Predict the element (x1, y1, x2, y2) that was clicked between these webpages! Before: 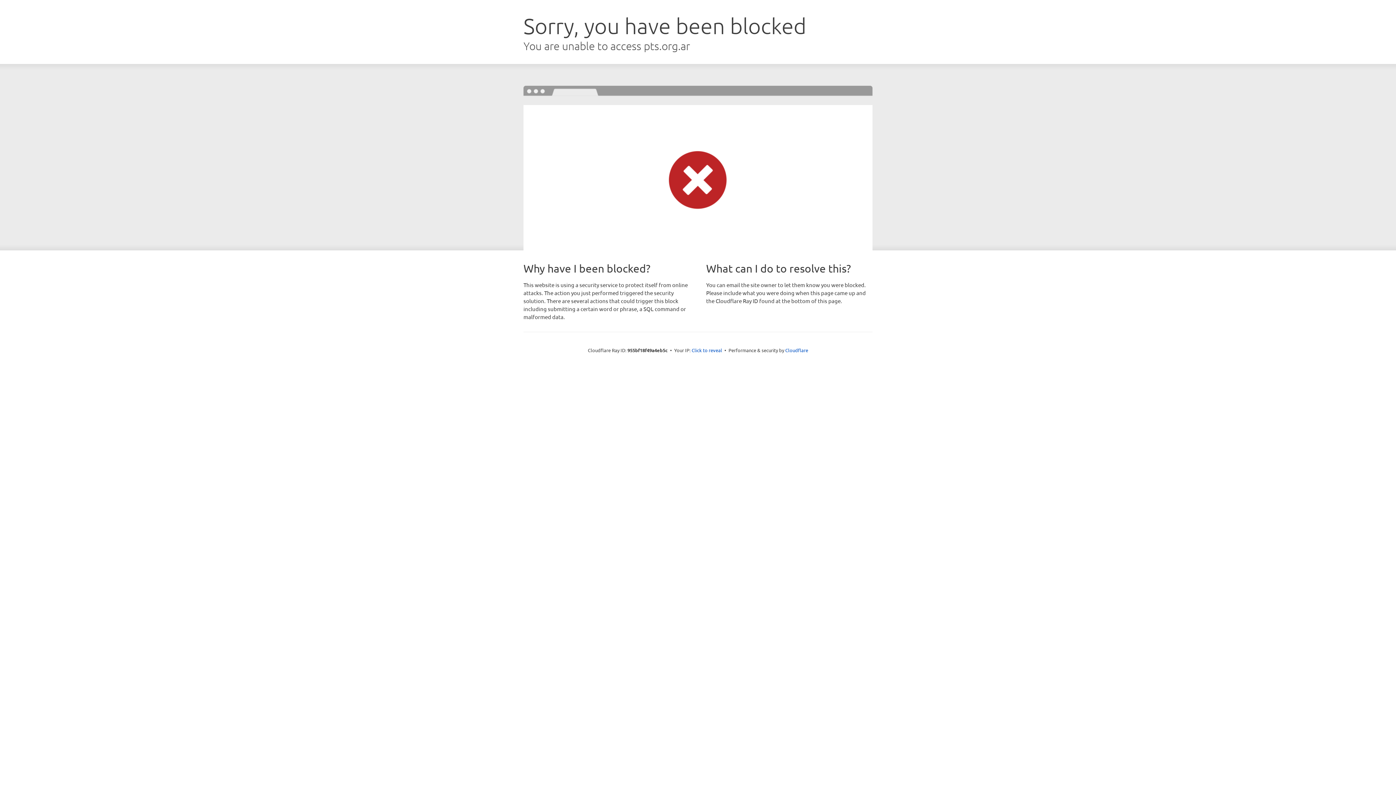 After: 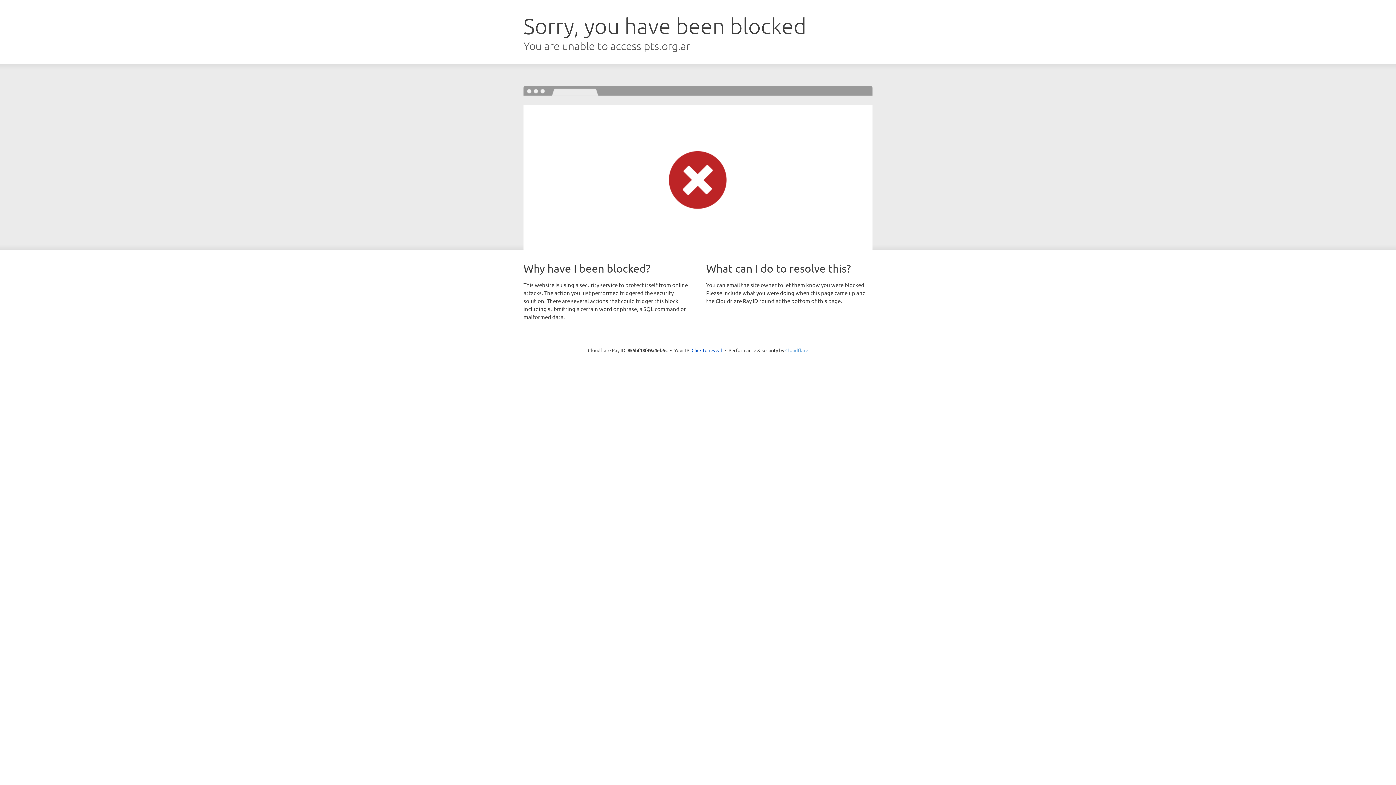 Action: bbox: (785, 347, 808, 353) label: Cloudflare